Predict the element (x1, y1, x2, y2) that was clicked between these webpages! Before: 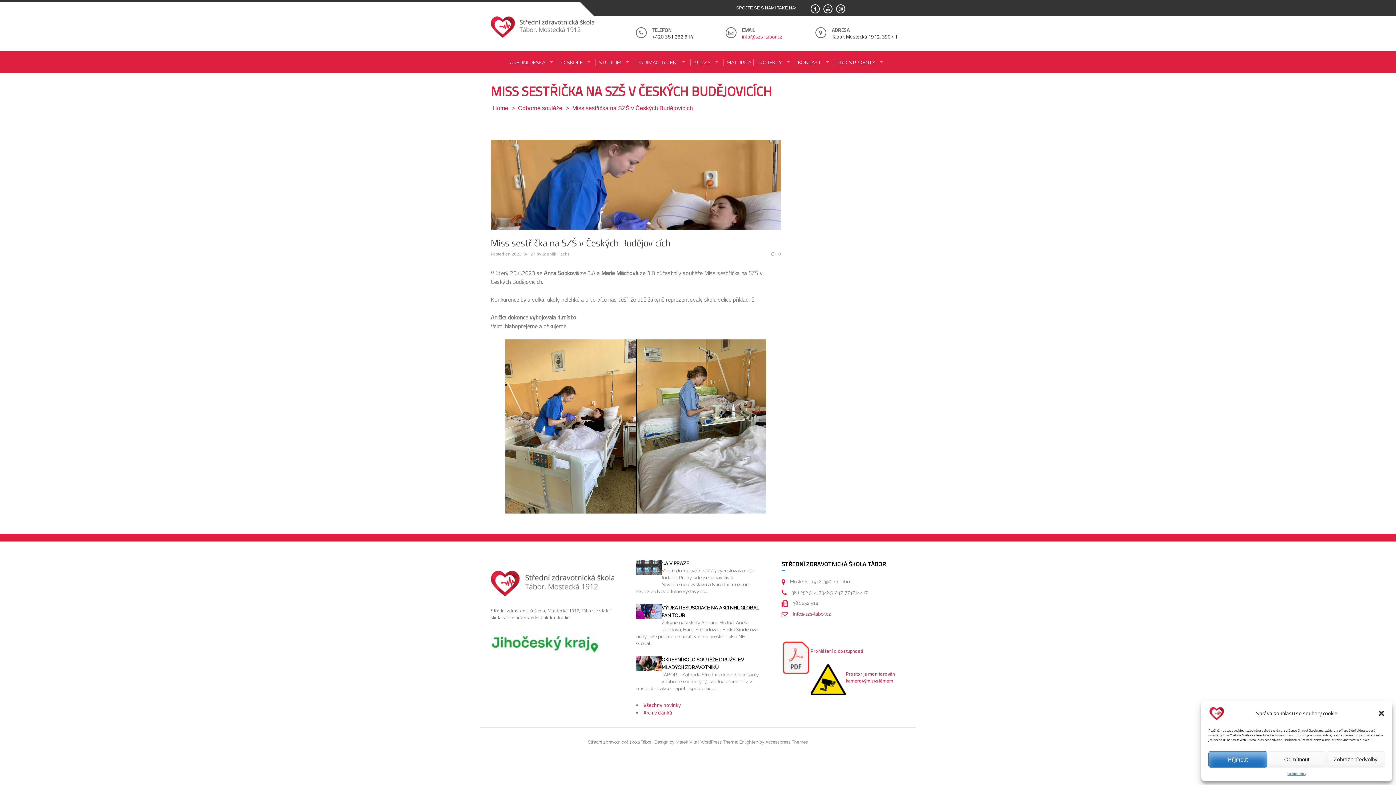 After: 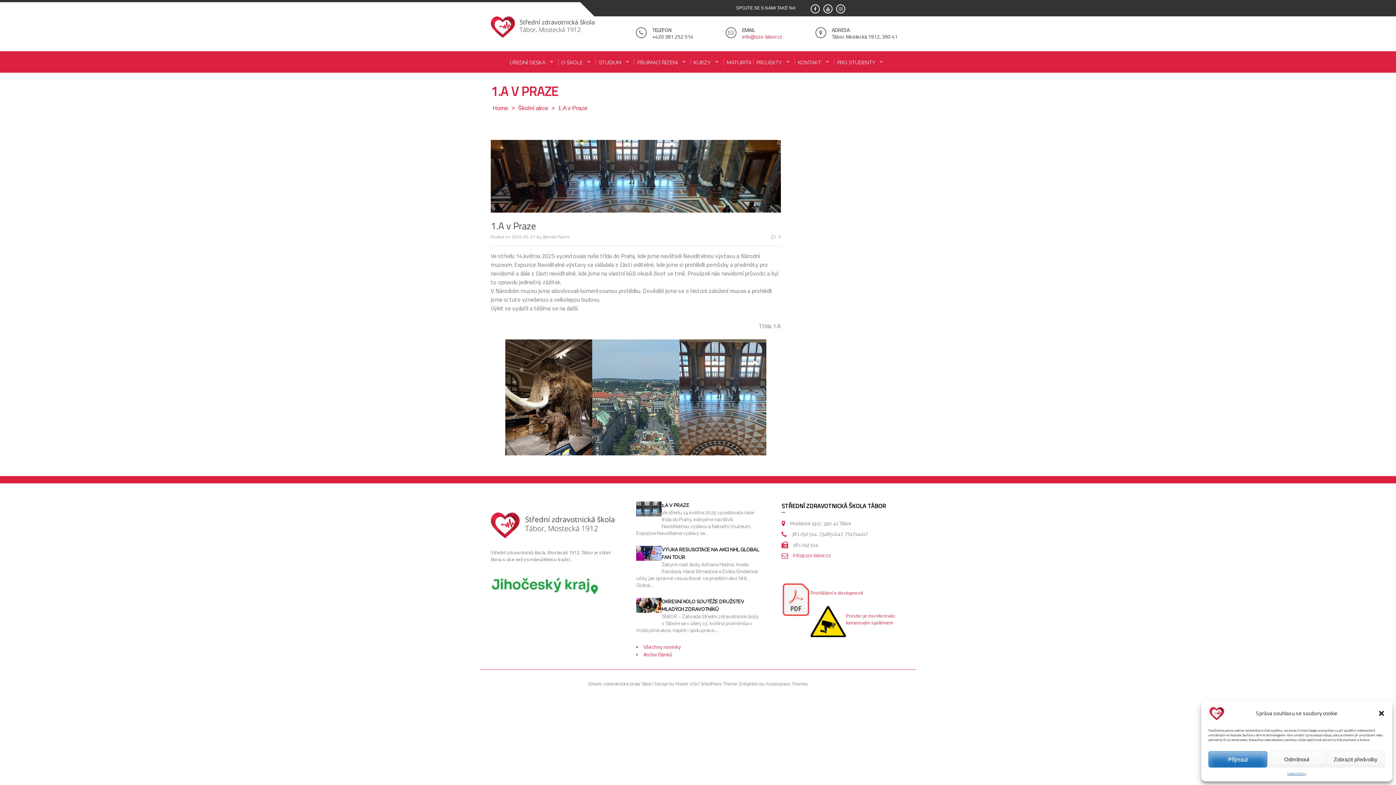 Action: bbox: (636, 560, 661, 575)